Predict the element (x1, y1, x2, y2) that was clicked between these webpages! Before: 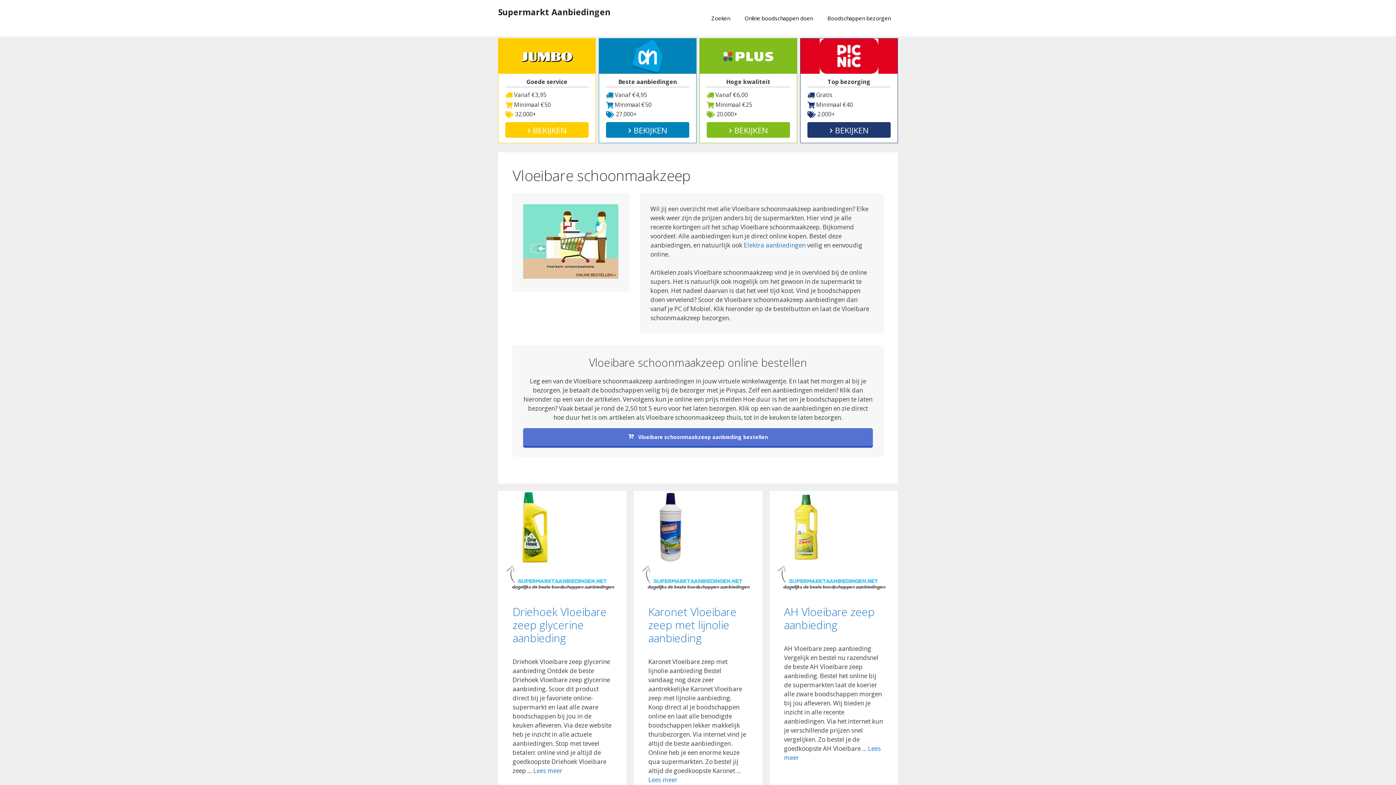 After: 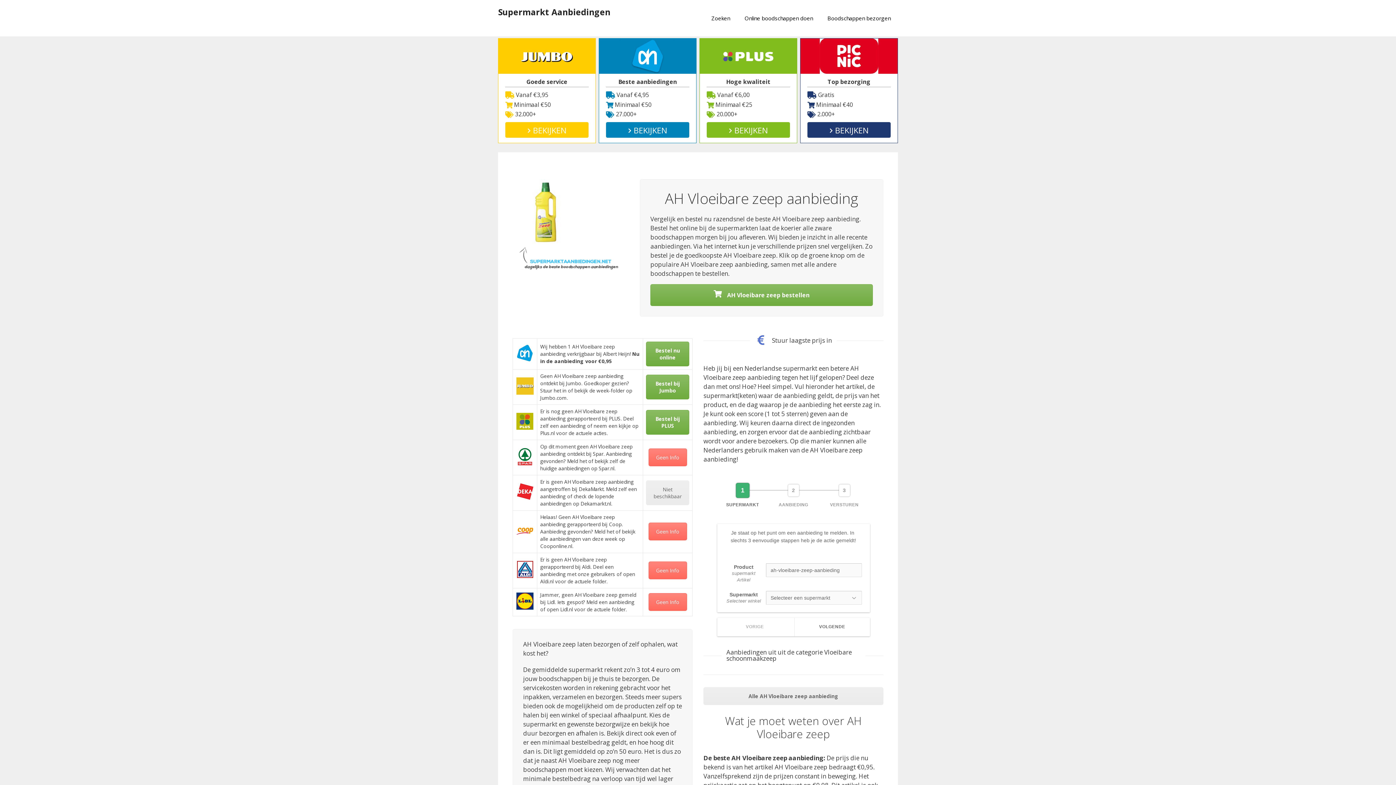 Action: label: AH Vloeibare zeep aanbieding bbox: (784, 604, 874, 632)